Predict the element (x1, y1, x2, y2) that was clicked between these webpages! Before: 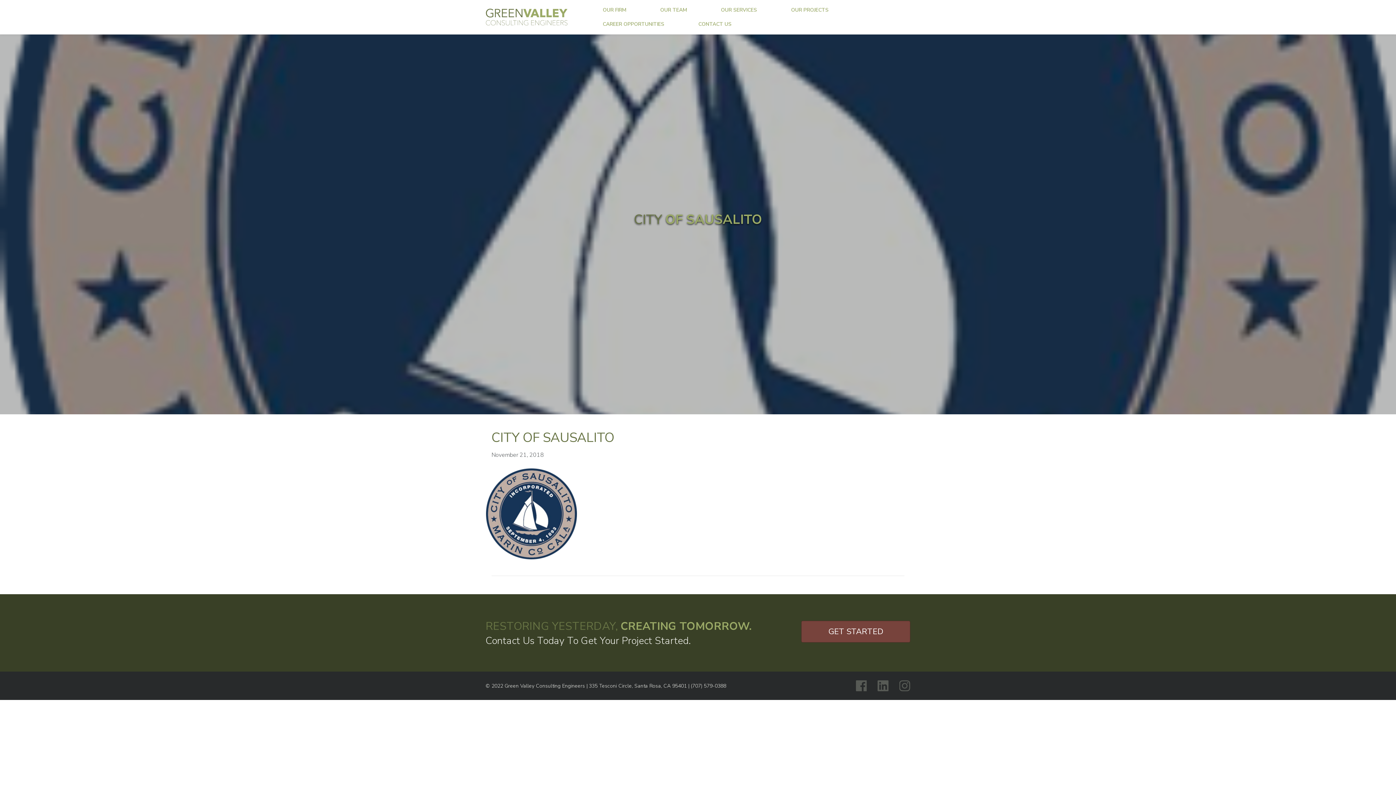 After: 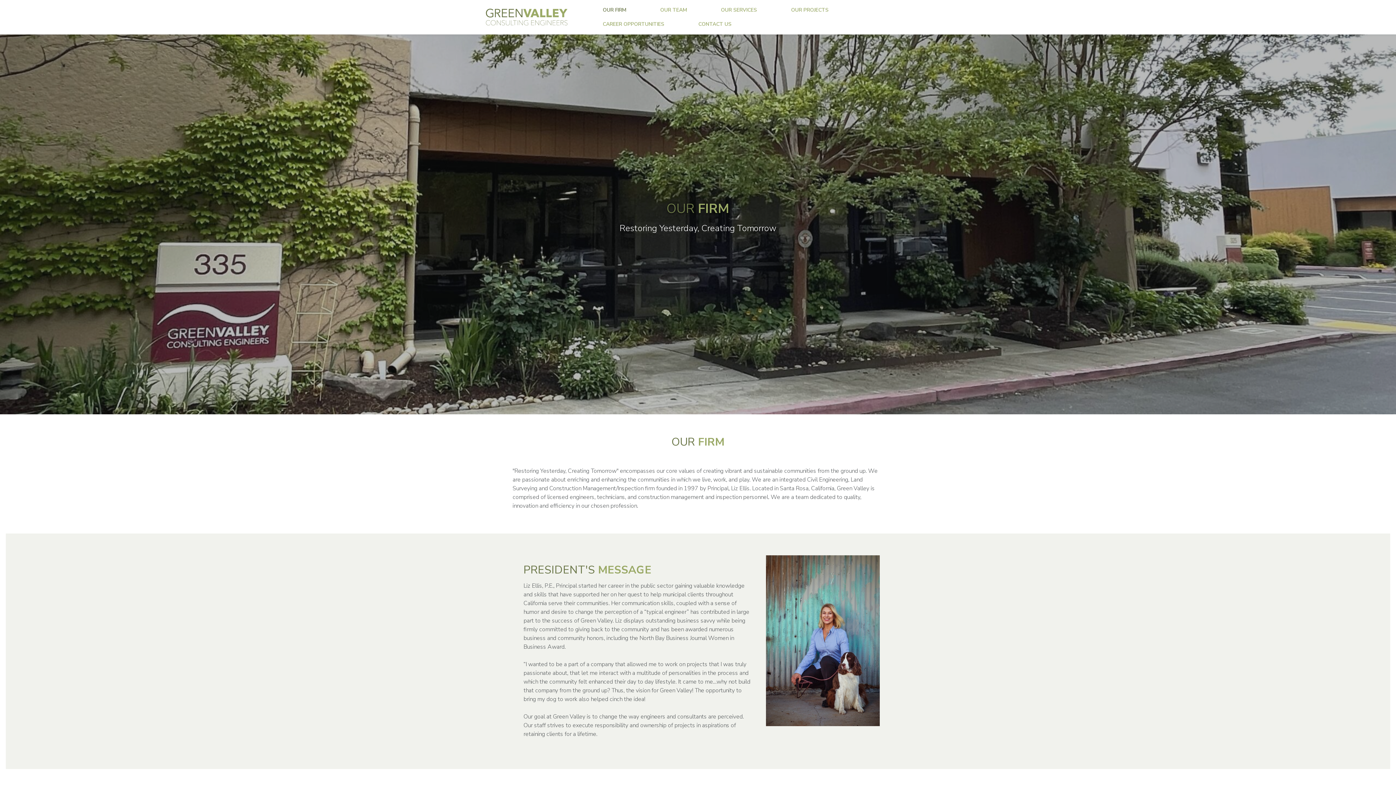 Action: label: OUR FIRM bbox: (597, 2, 631, 17)